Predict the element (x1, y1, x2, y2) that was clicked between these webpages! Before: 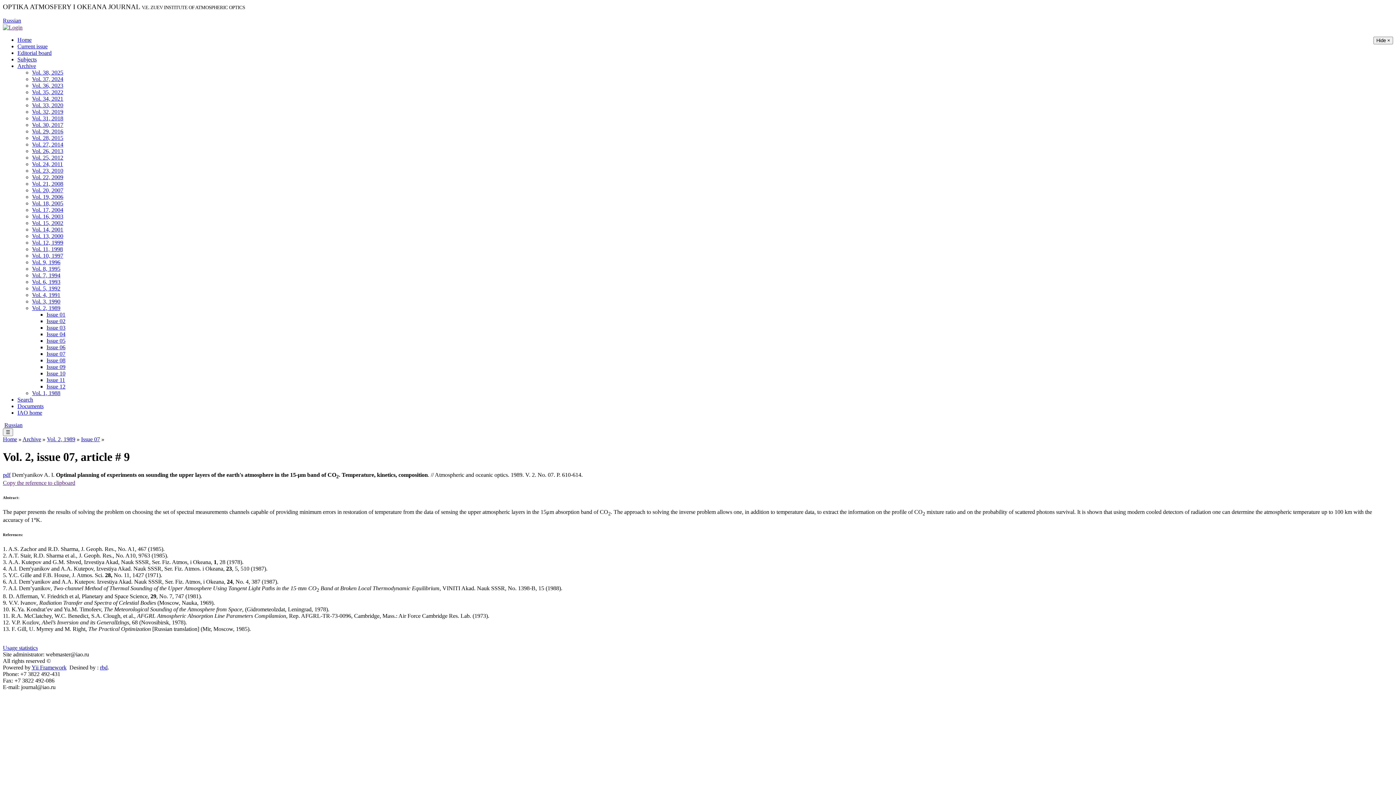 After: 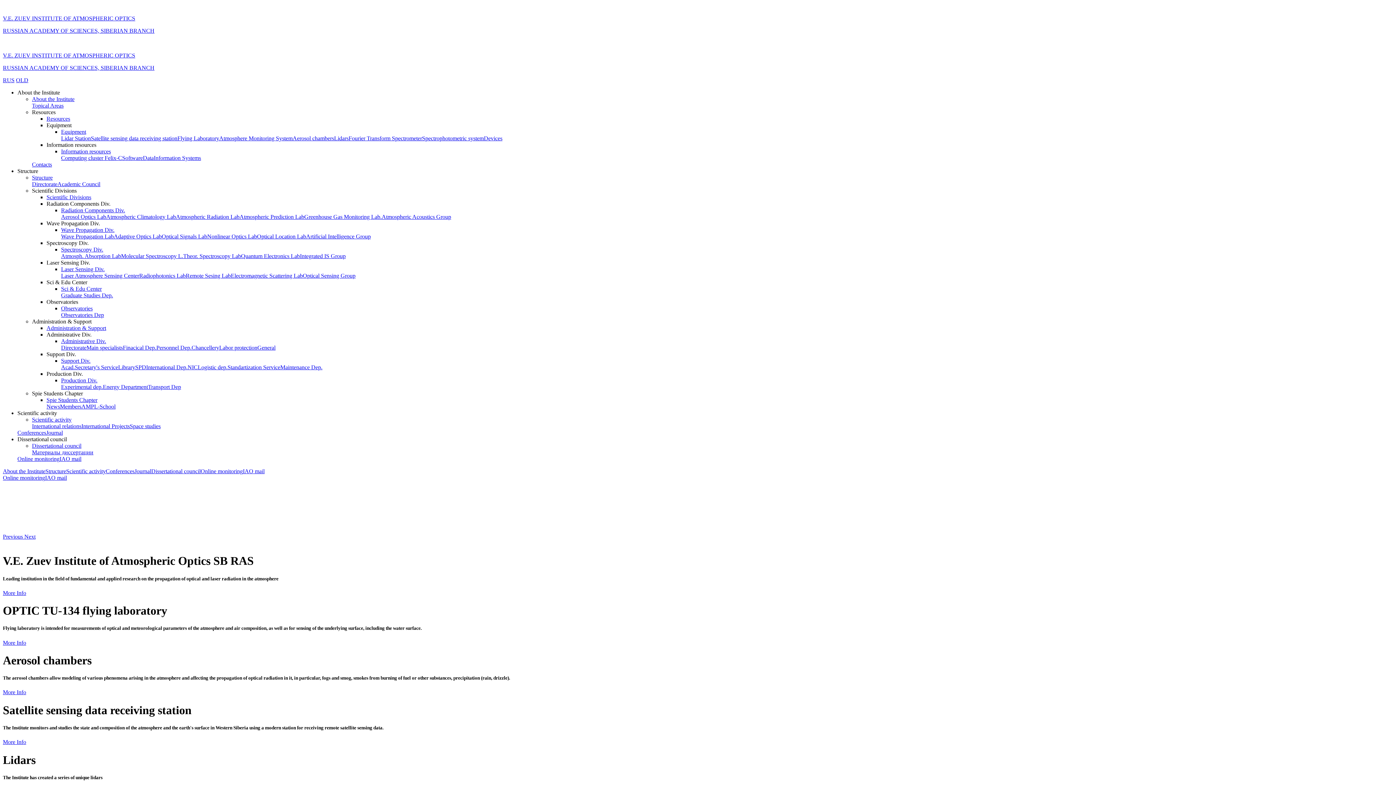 Action: bbox: (17, 409, 42, 416) label: IAO home